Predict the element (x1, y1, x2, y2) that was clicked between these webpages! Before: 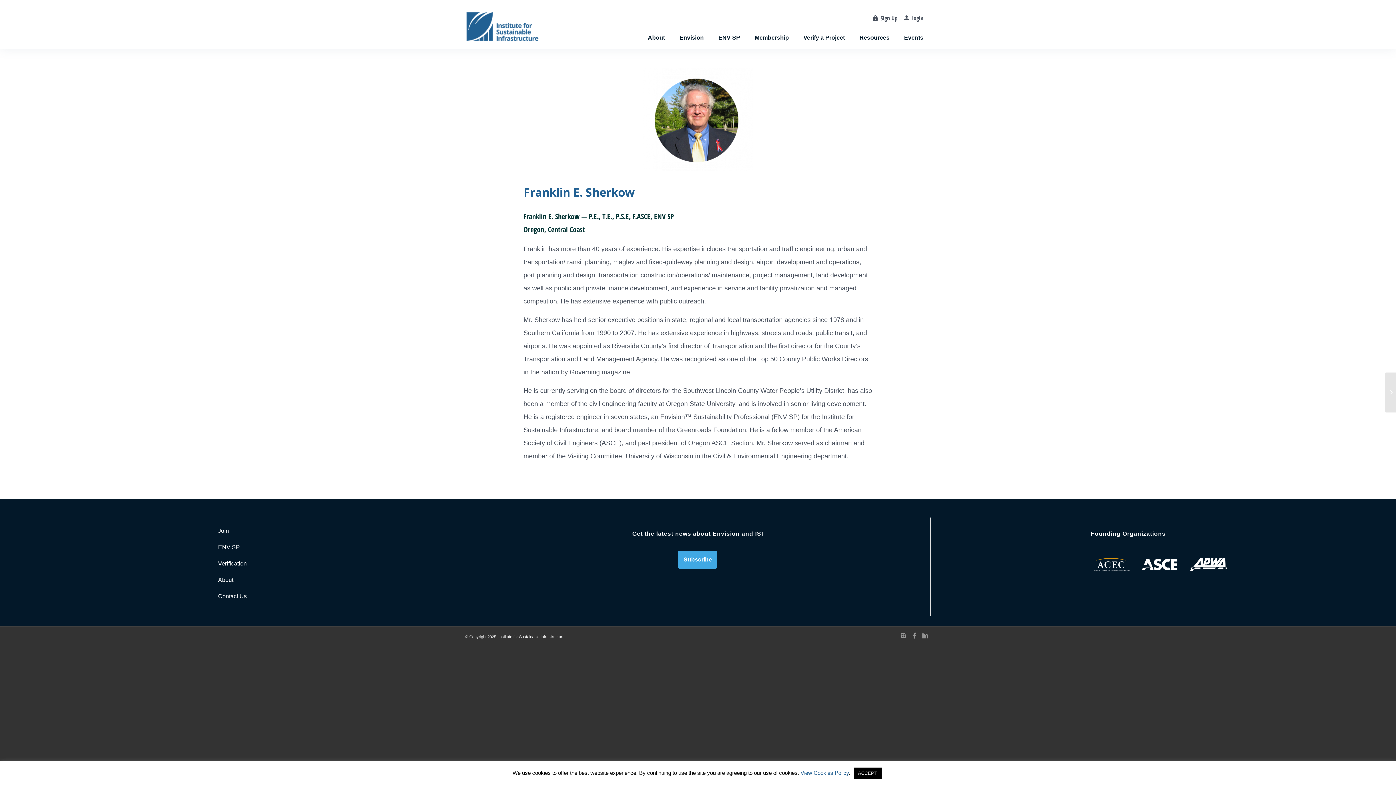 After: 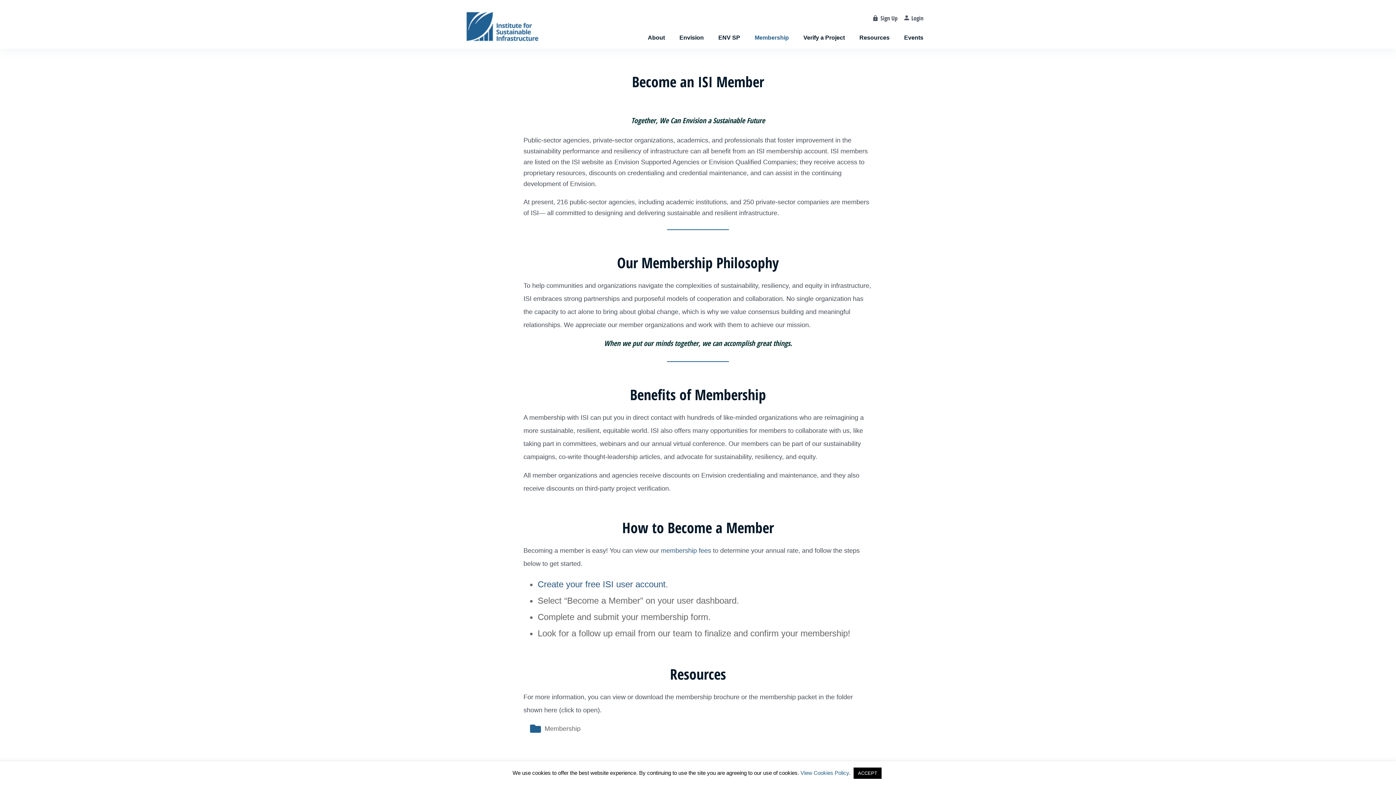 Action: label: Membership bbox: (747, 10, 796, 48)